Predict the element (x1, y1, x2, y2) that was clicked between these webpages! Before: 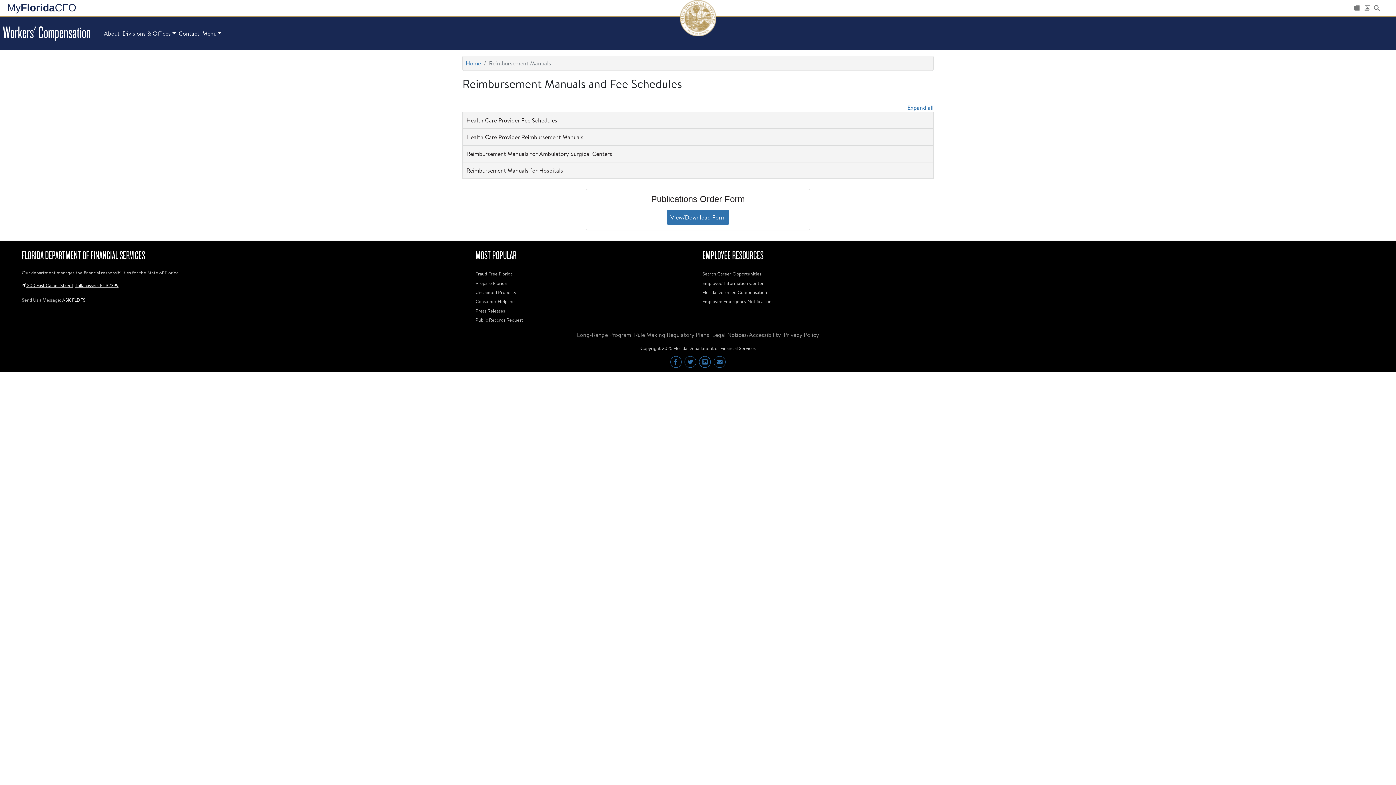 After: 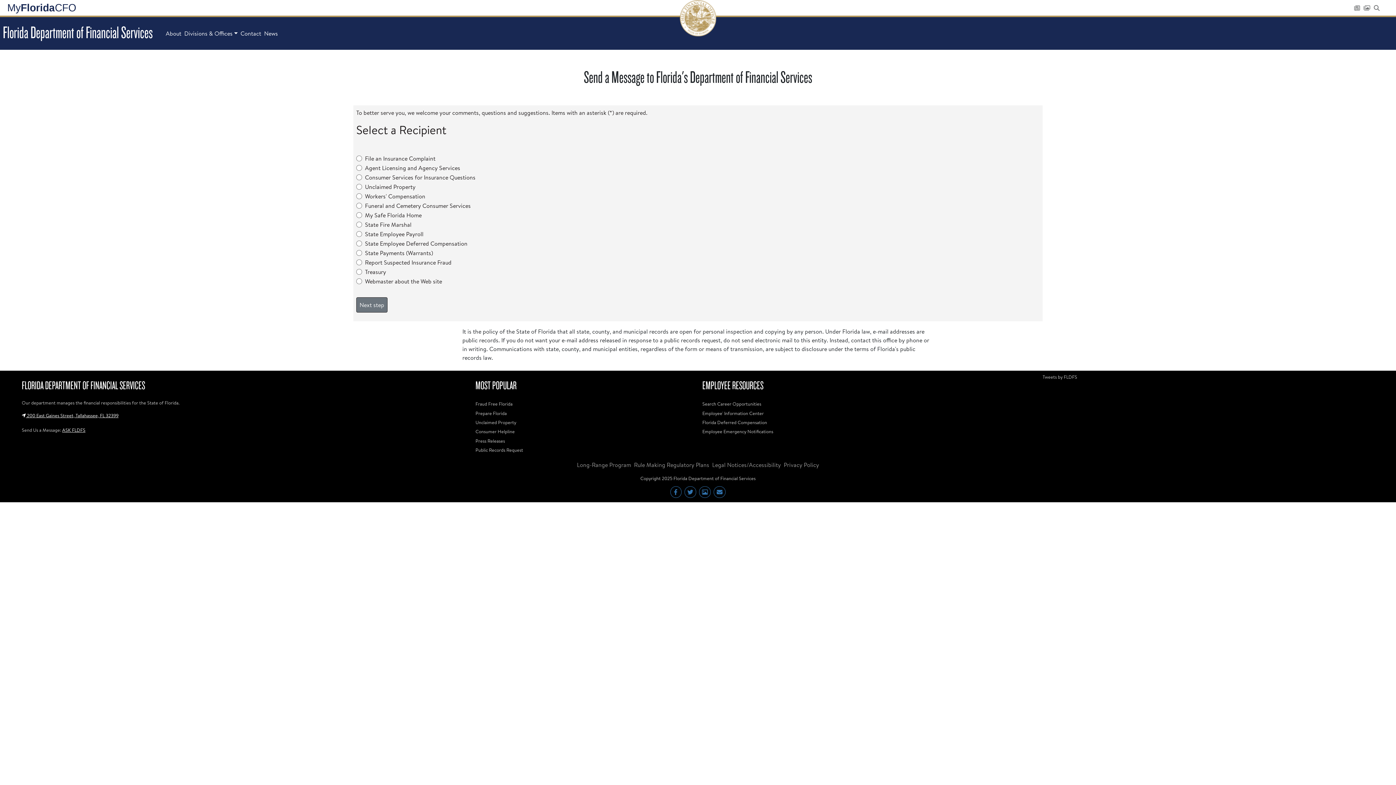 Action: label: ASK FLDFS bbox: (62, 296, 85, 303)